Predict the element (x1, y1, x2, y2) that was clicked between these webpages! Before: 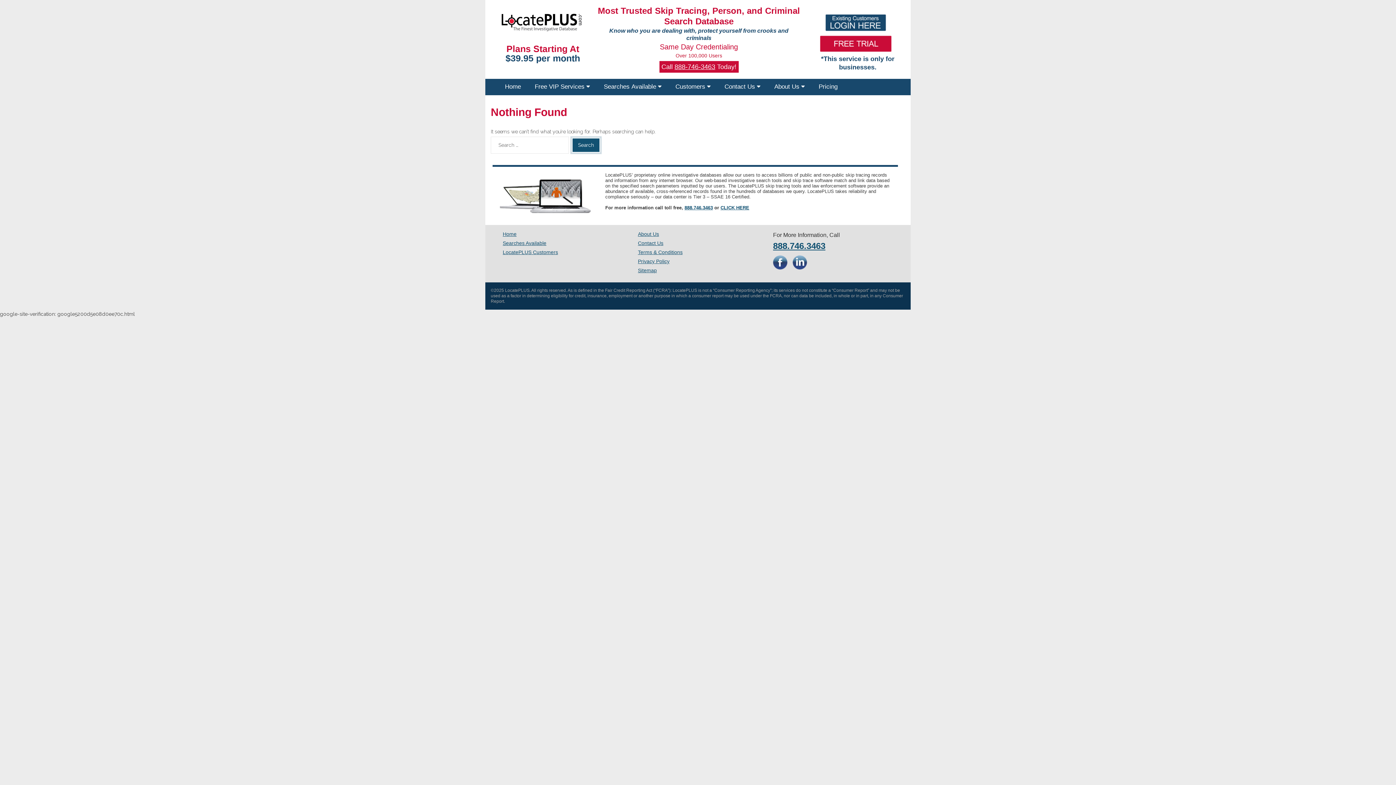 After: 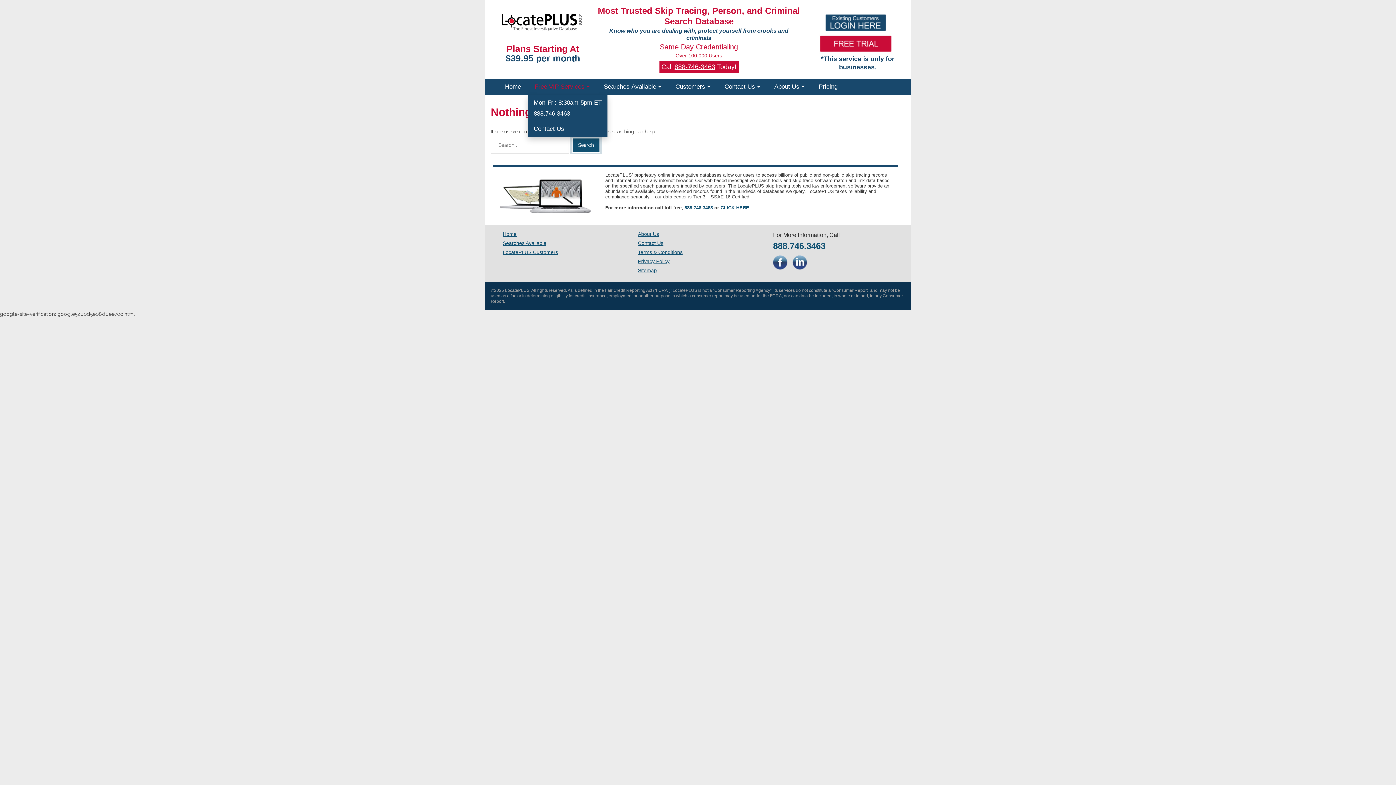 Action: bbox: (528, 78, 597, 94) label: Free VIP Services 